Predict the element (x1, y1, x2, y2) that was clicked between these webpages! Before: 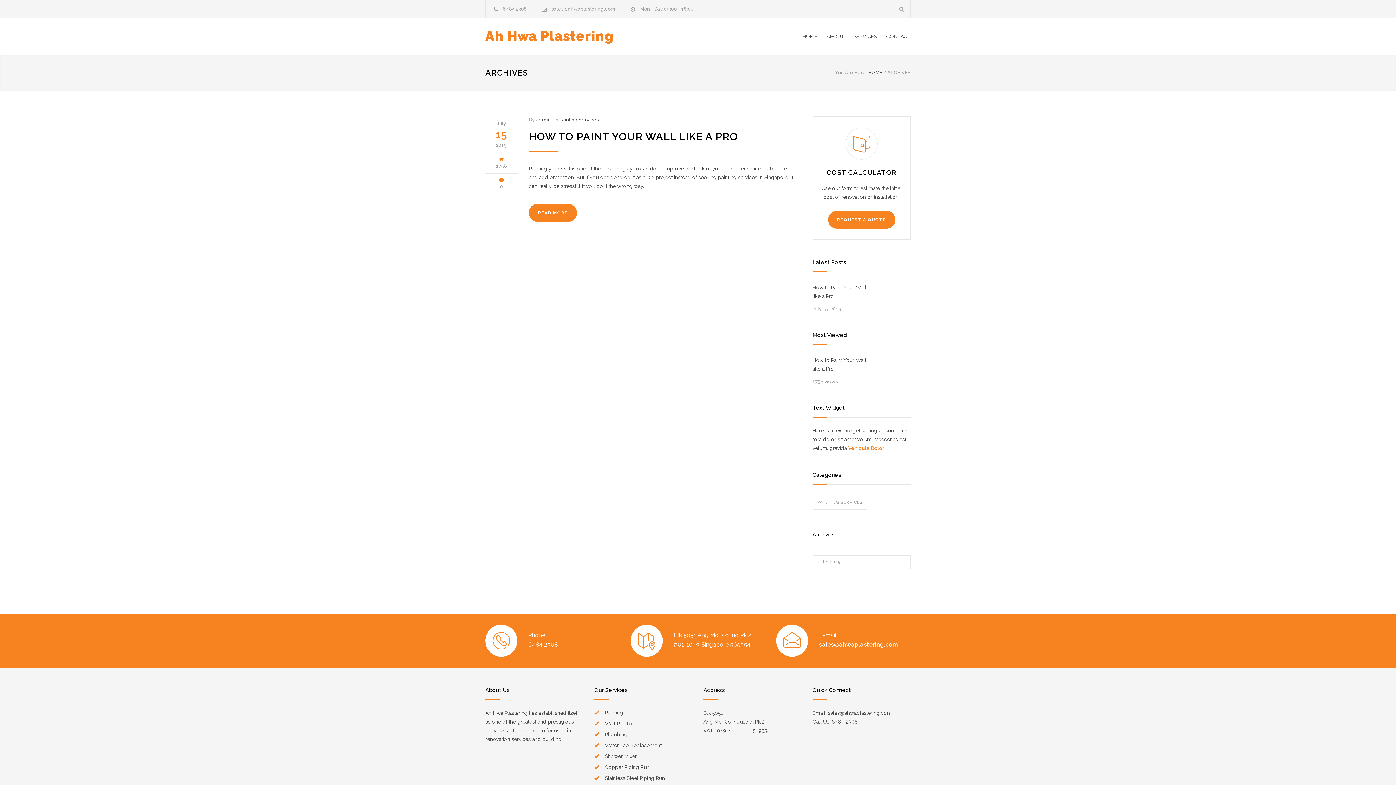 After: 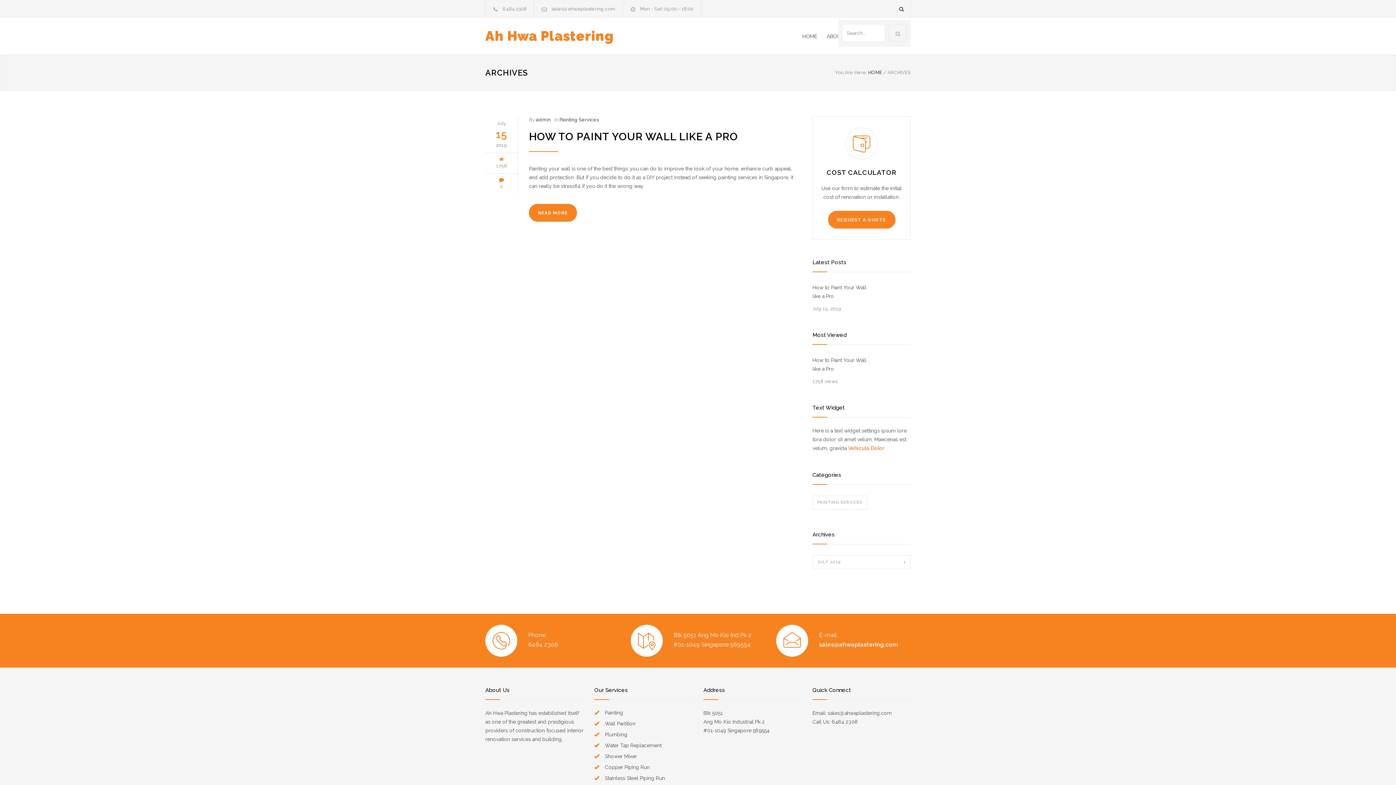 Action: bbox: (893, 0, 910, 17)